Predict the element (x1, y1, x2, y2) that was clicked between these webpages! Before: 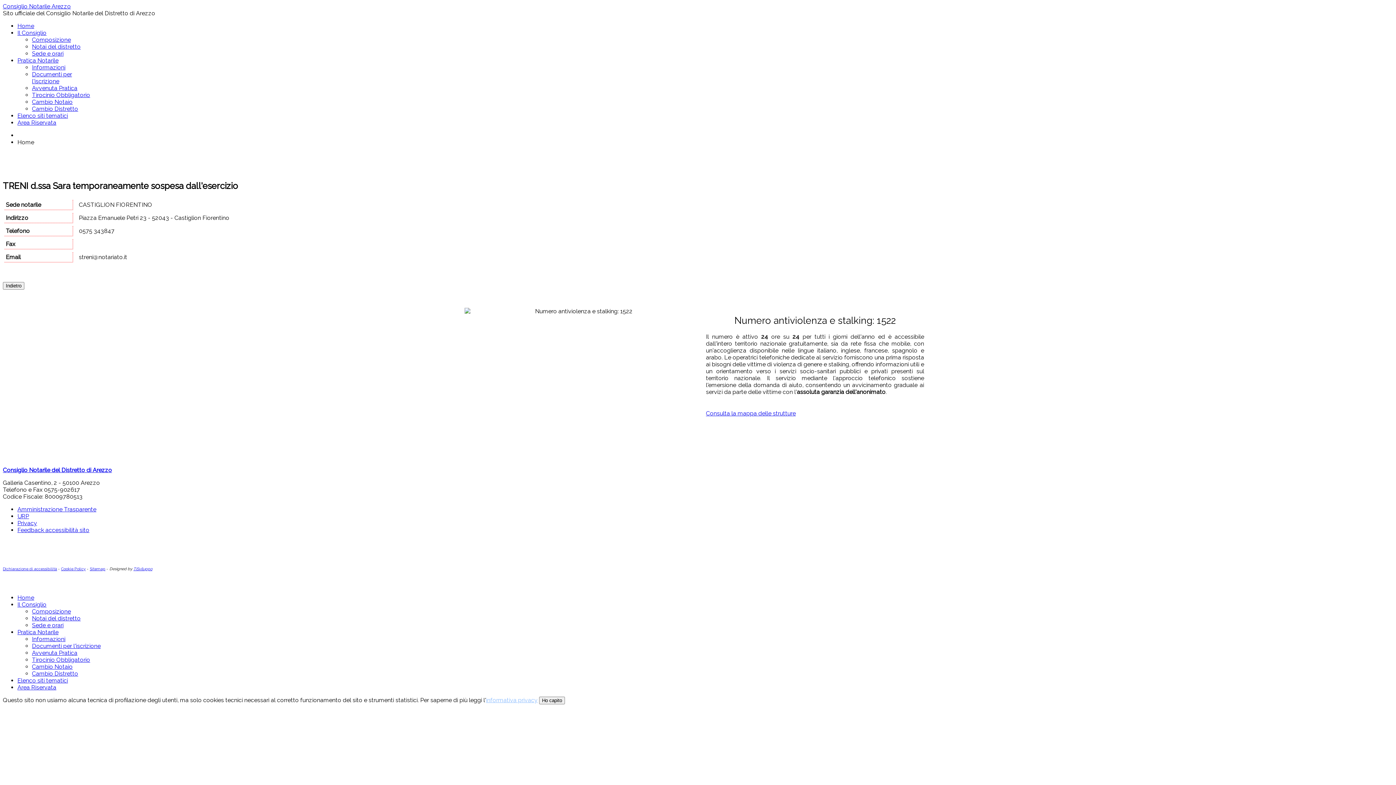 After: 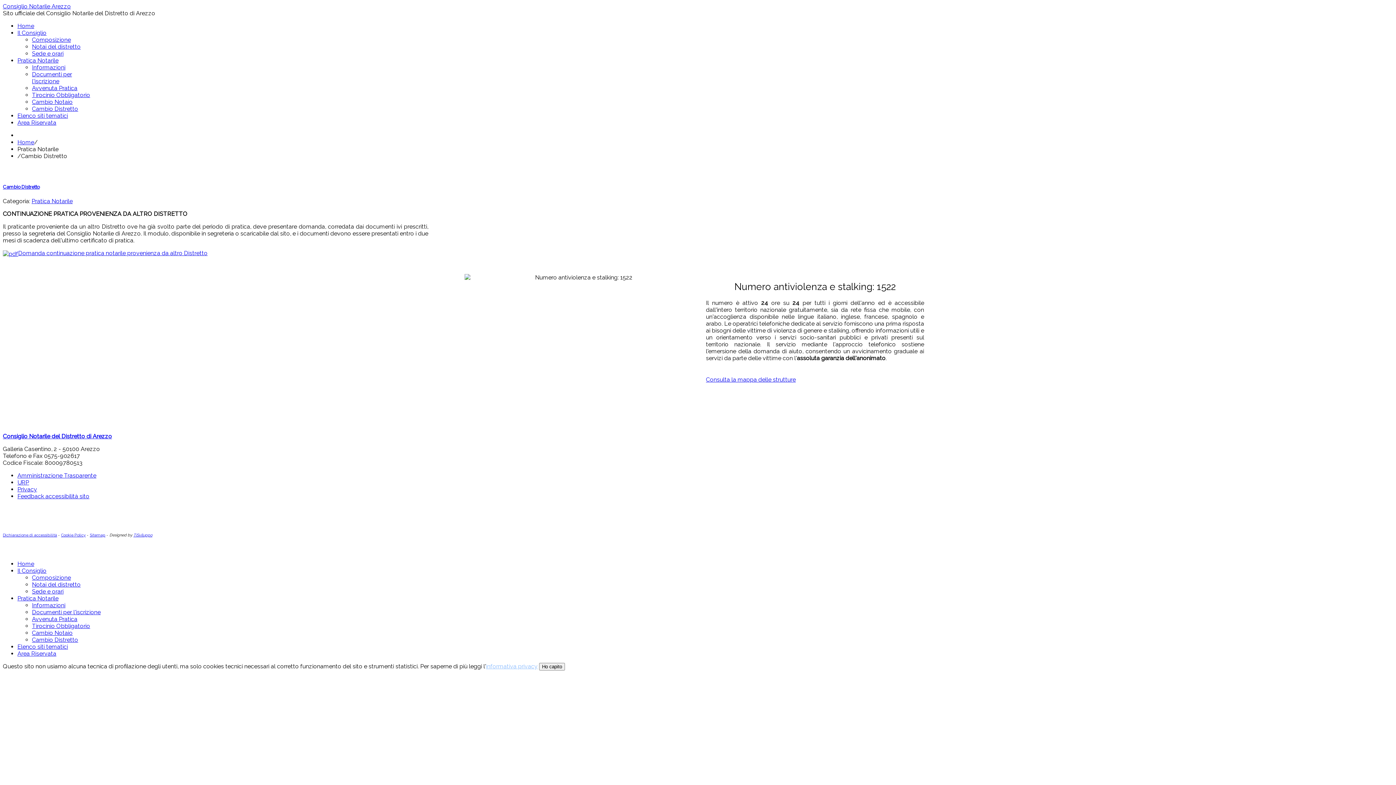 Action: label: Cambio Distretto bbox: (32, 670, 78, 677)